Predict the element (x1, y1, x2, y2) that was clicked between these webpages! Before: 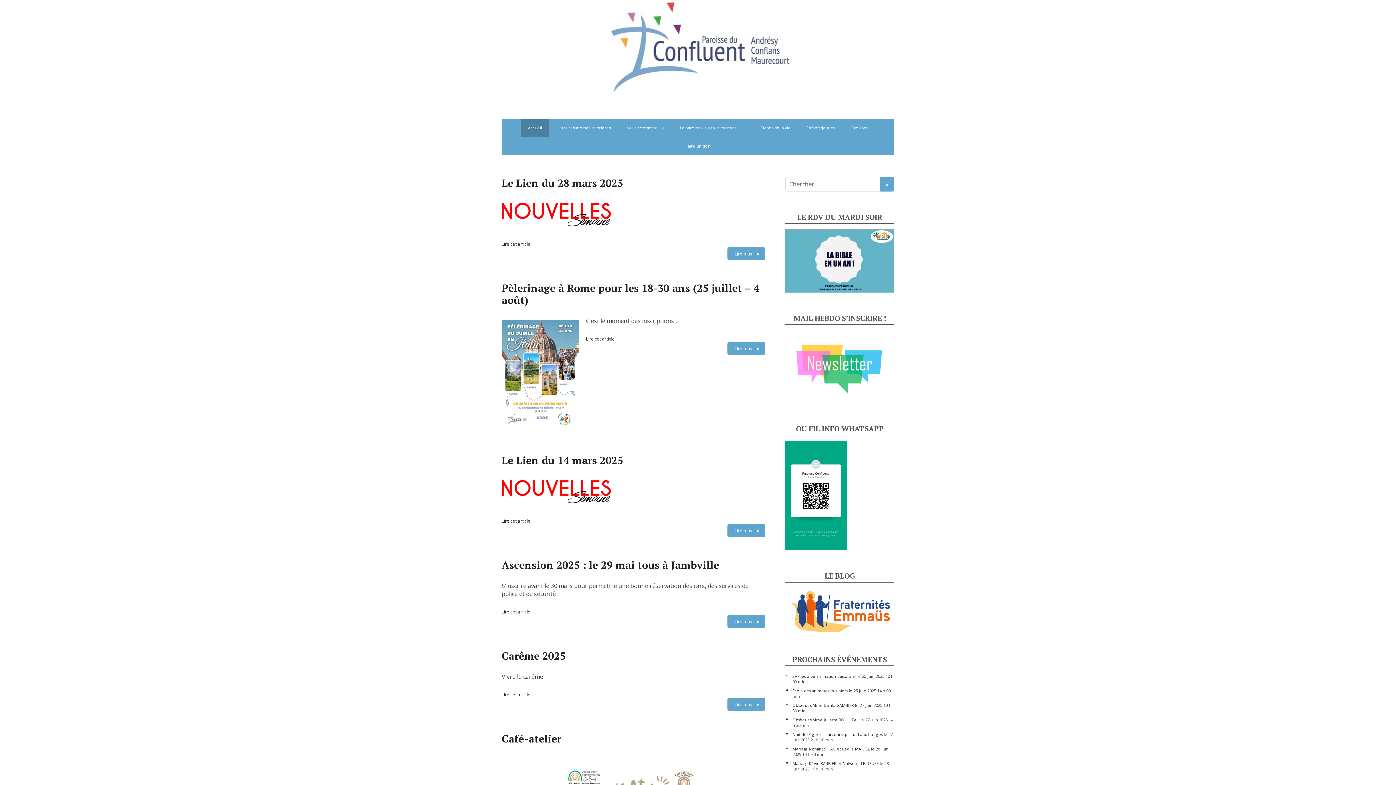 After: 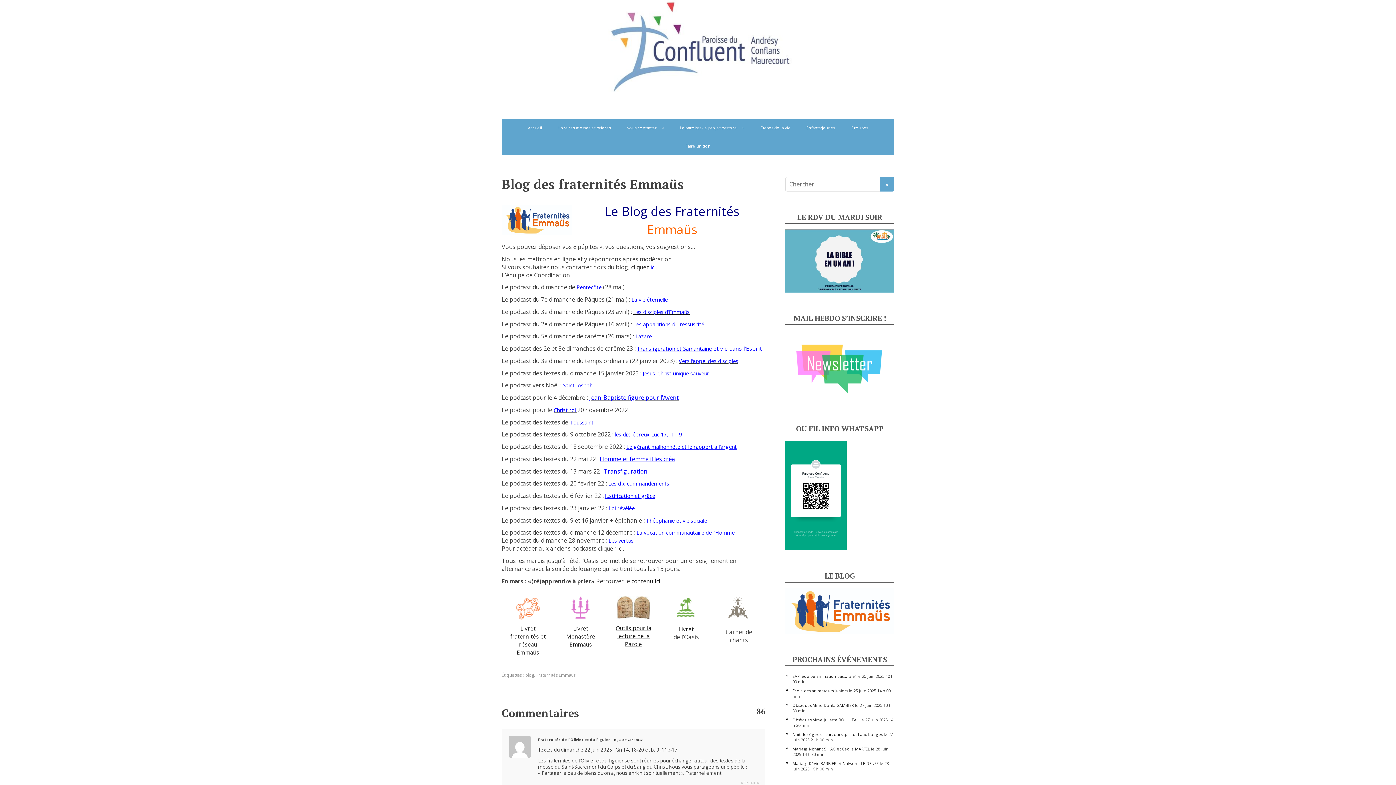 Action: bbox: (785, 607, 894, 613)